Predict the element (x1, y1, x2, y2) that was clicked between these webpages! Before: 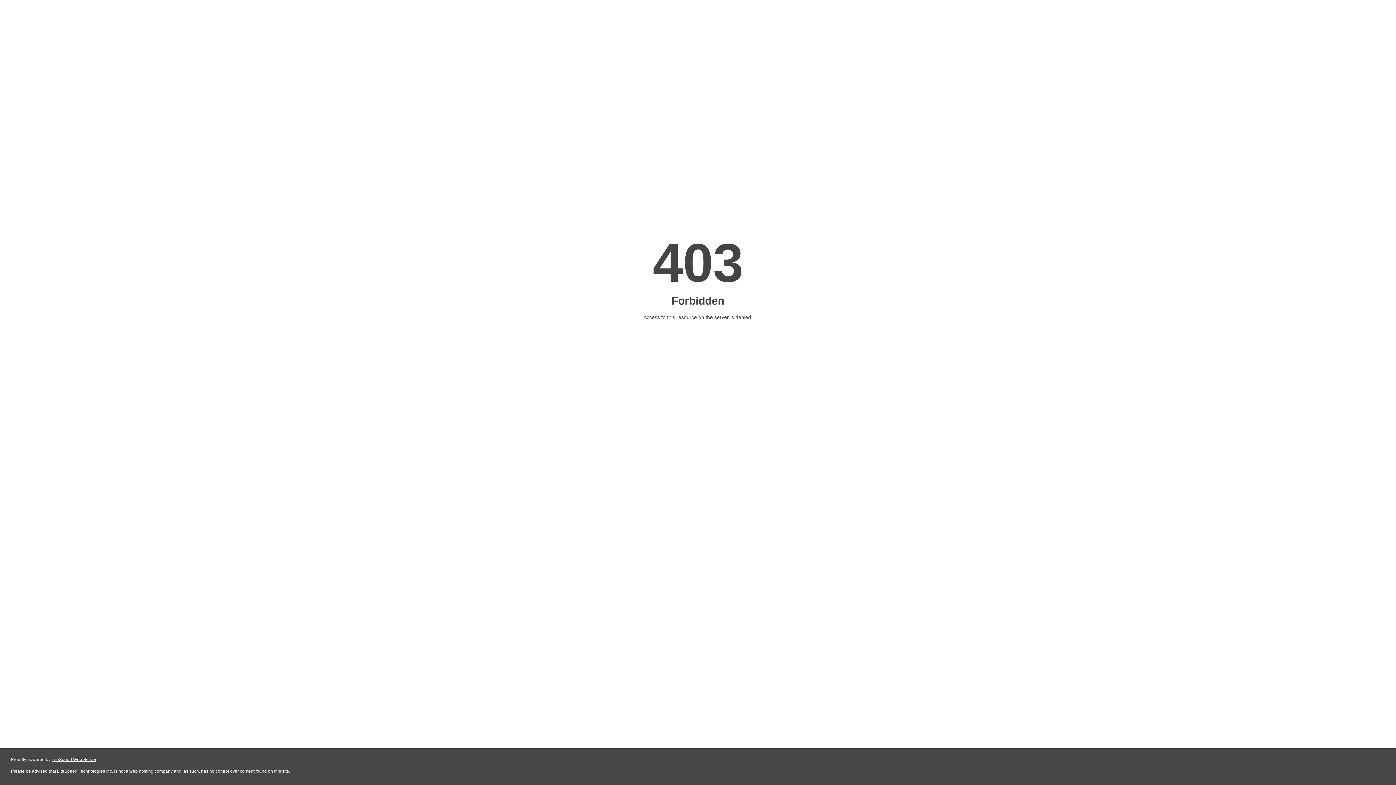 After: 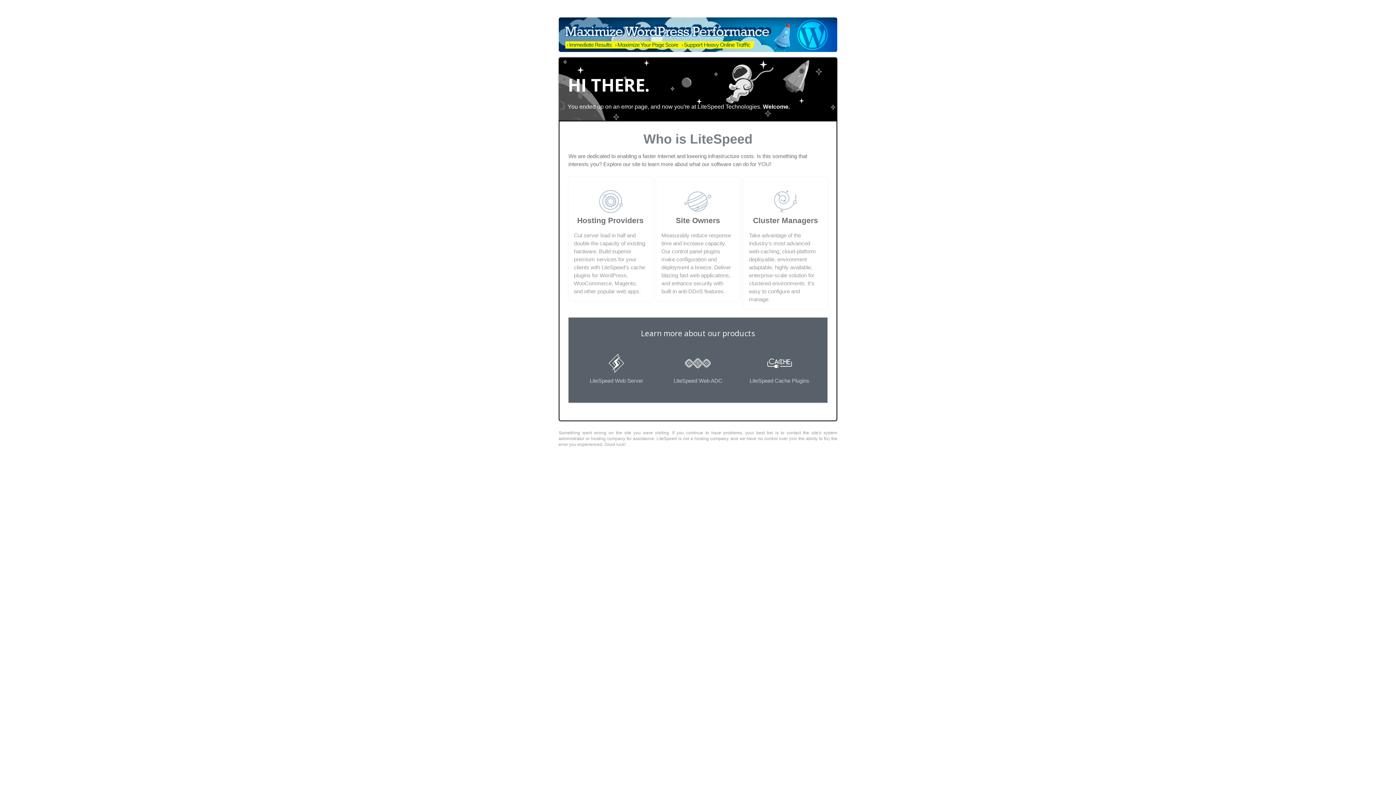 Action: bbox: (51, 757, 96, 762) label: LiteSpeed Web Server